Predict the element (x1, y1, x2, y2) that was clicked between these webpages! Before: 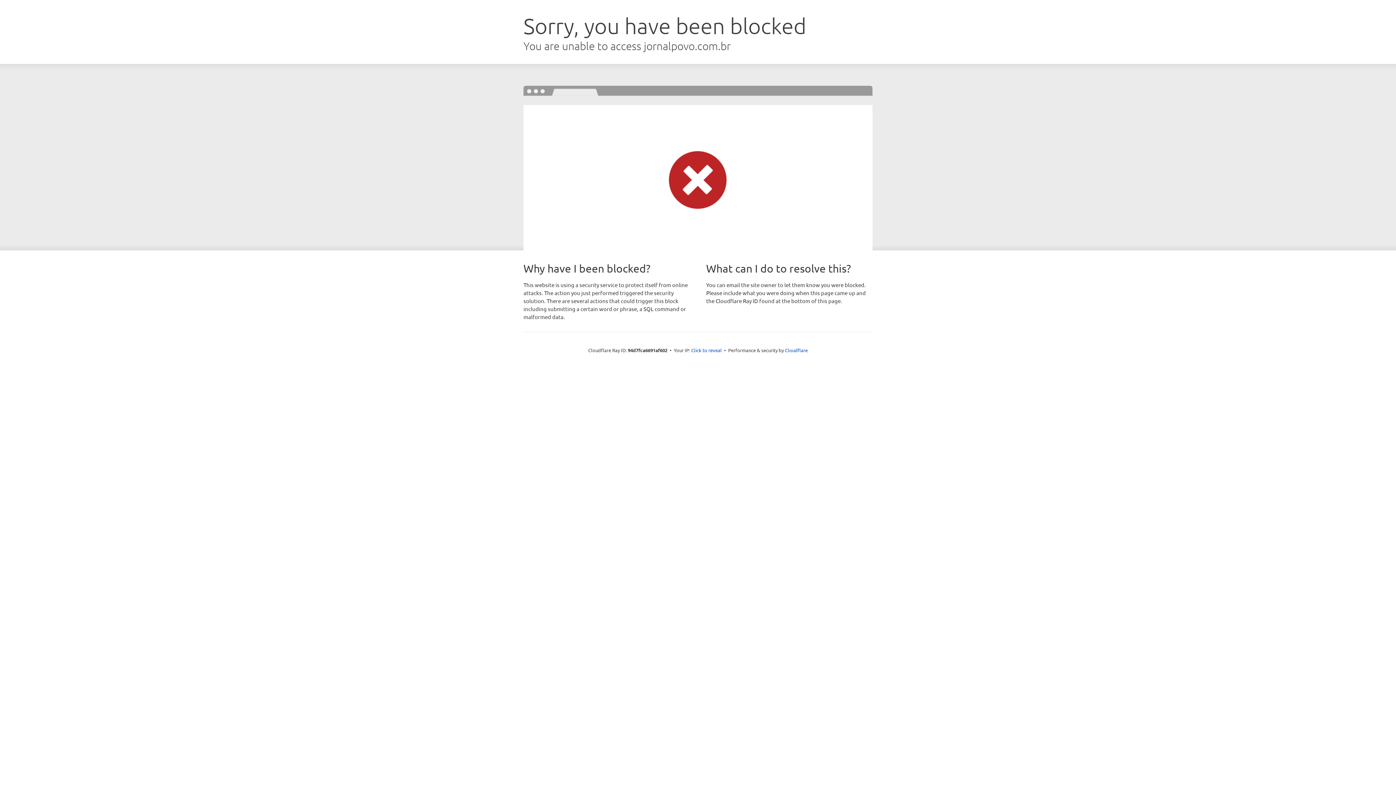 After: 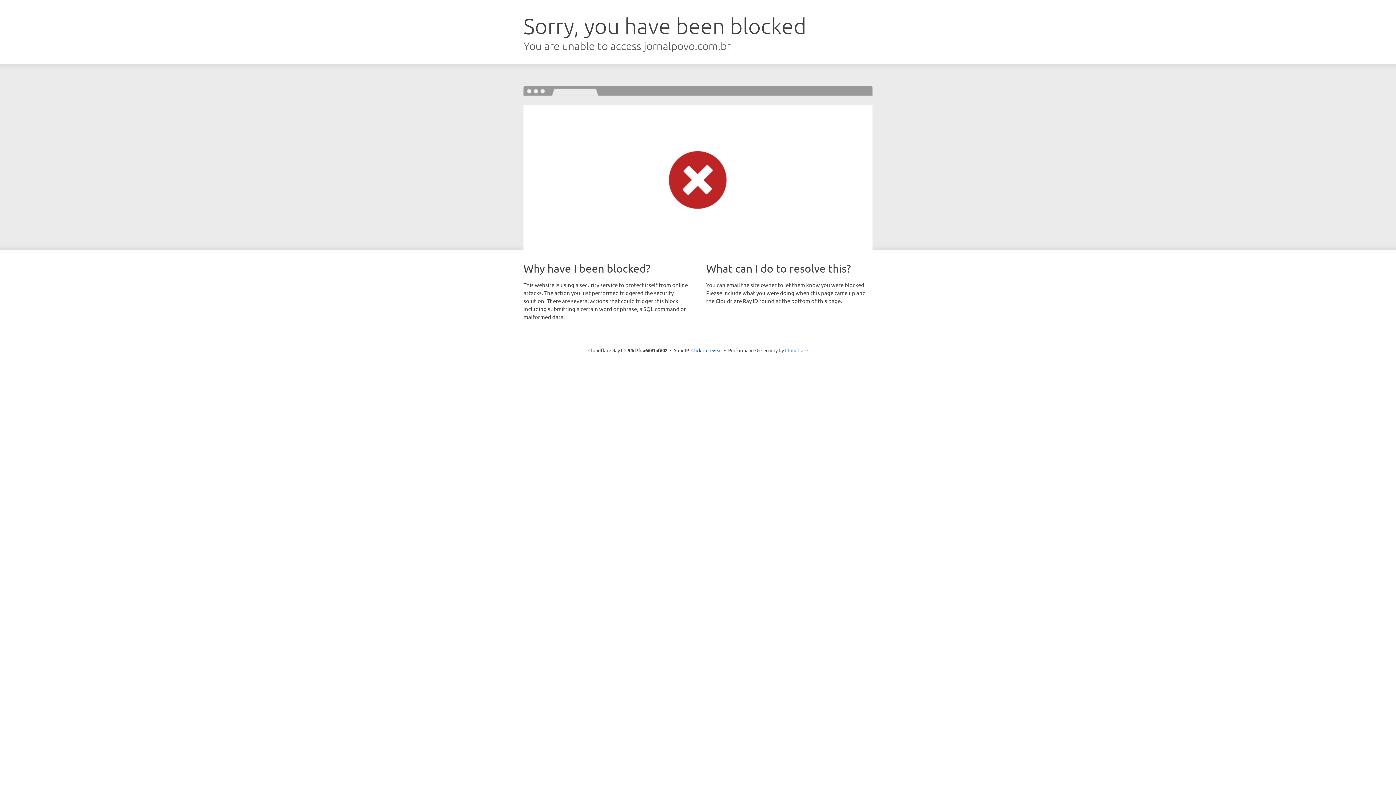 Action: label: Cloudflare bbox: (785, 347, 808, 353)